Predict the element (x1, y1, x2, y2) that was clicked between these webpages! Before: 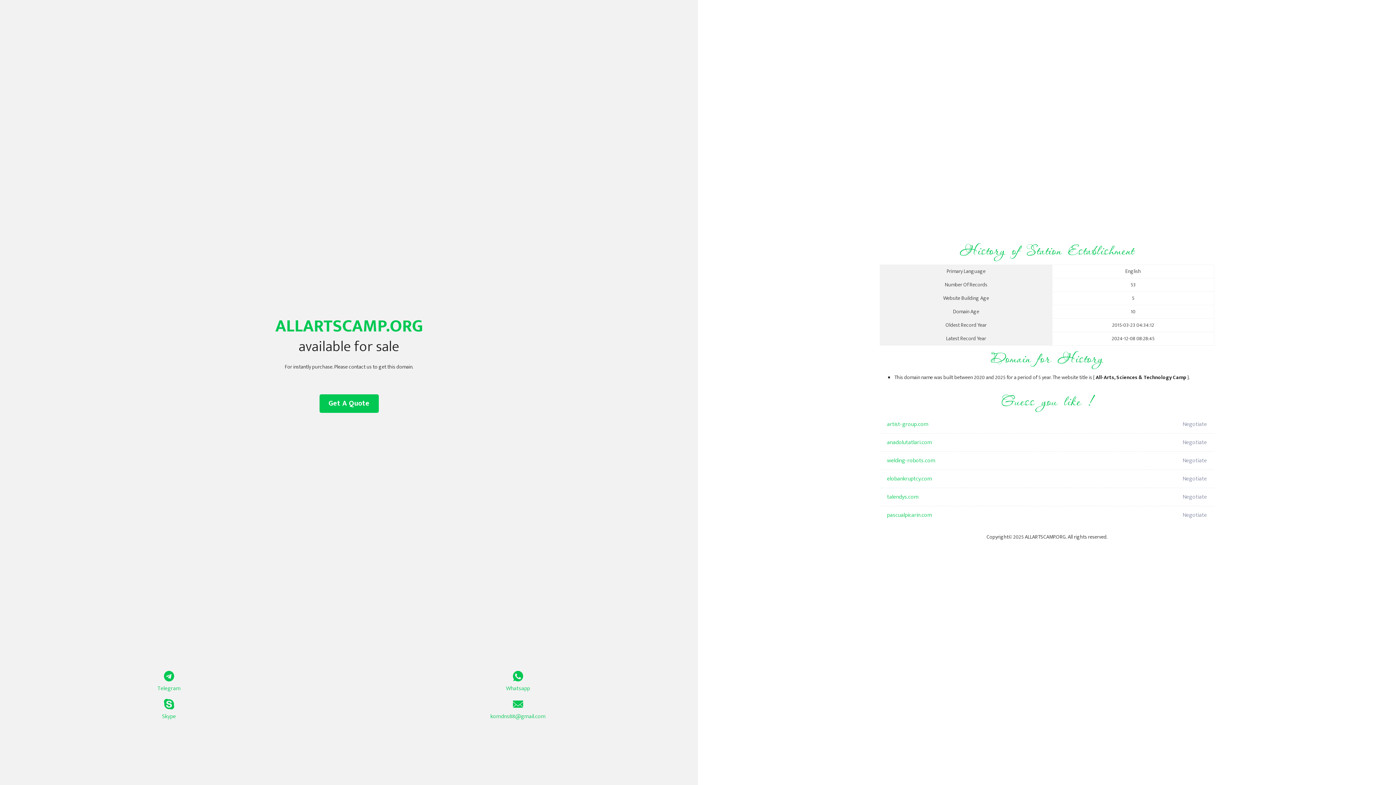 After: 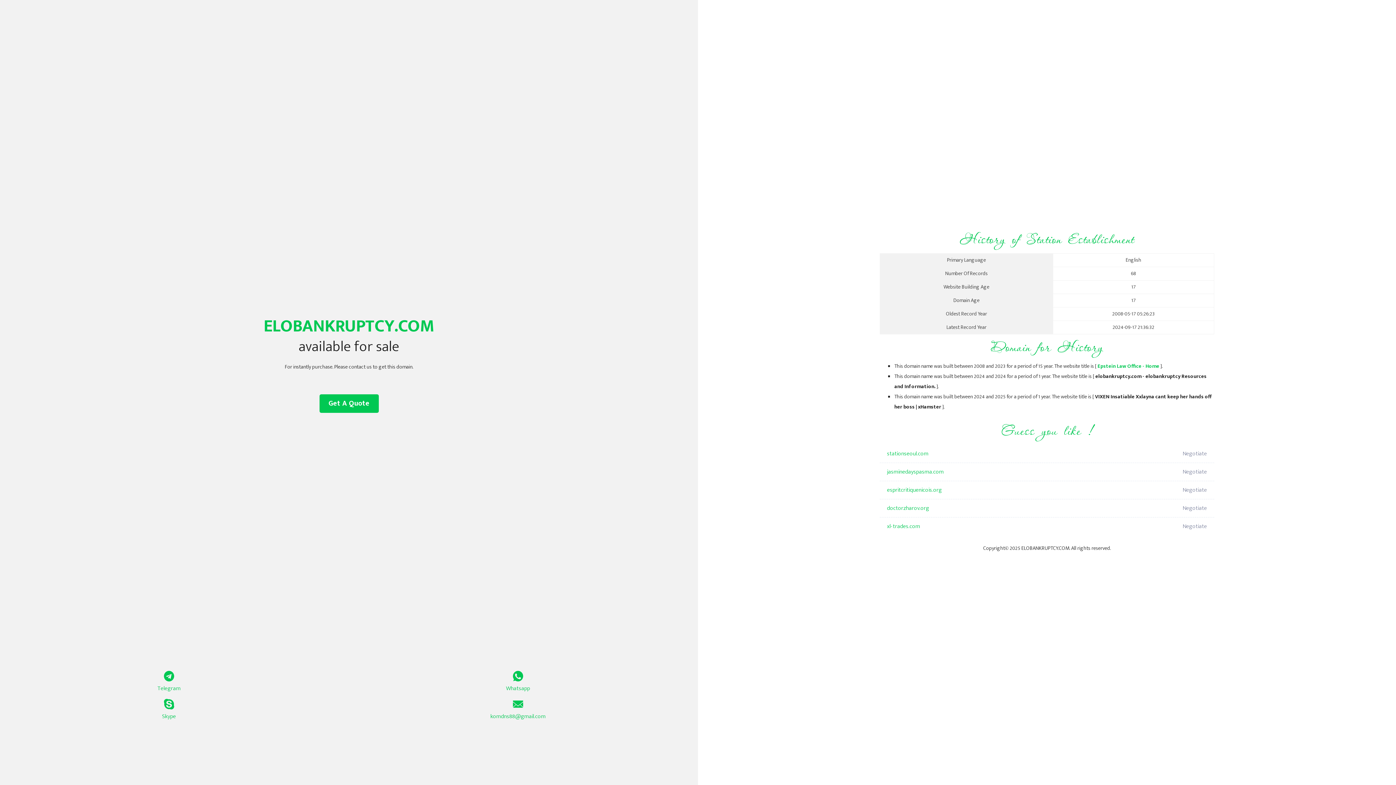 Action: label: elobankruptcy.com bbox: (887, 470, 1098, 488)